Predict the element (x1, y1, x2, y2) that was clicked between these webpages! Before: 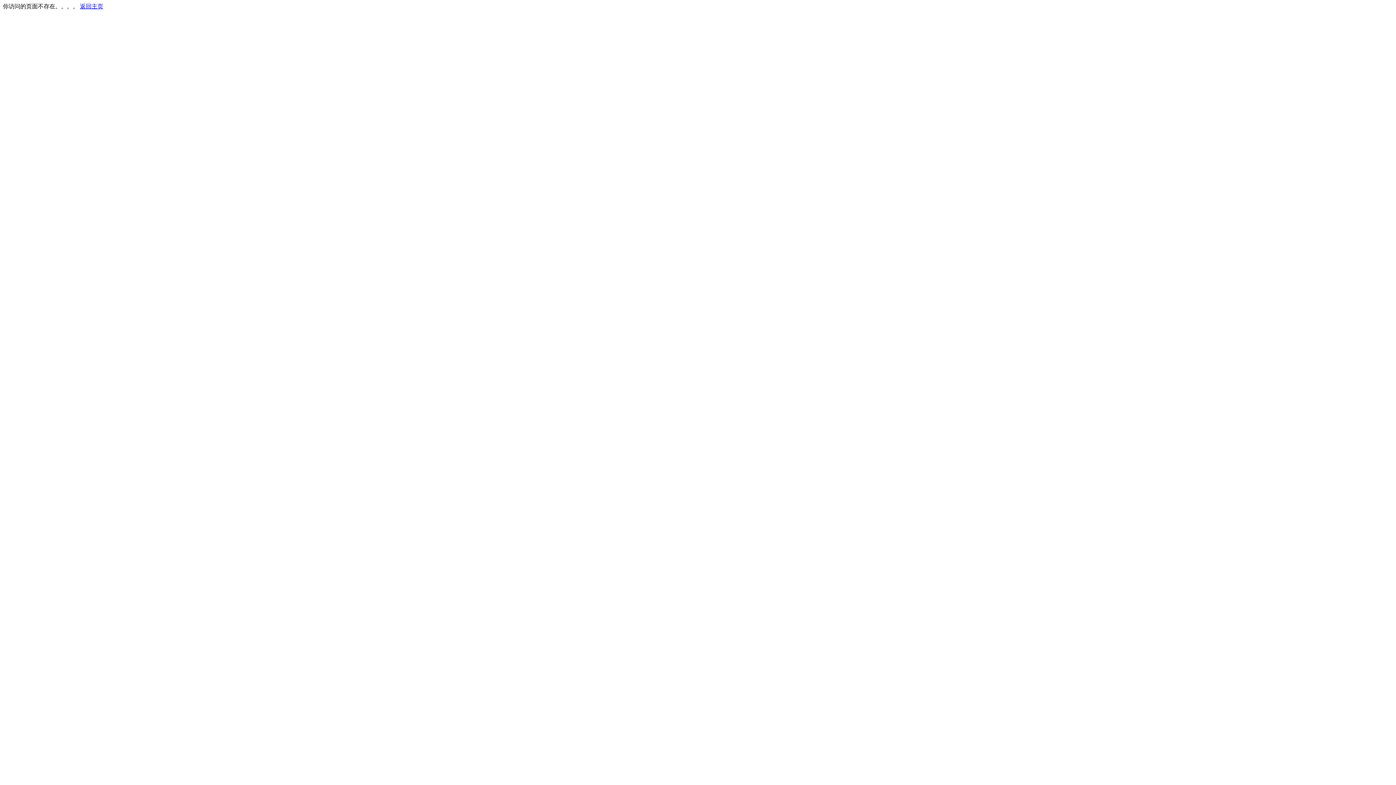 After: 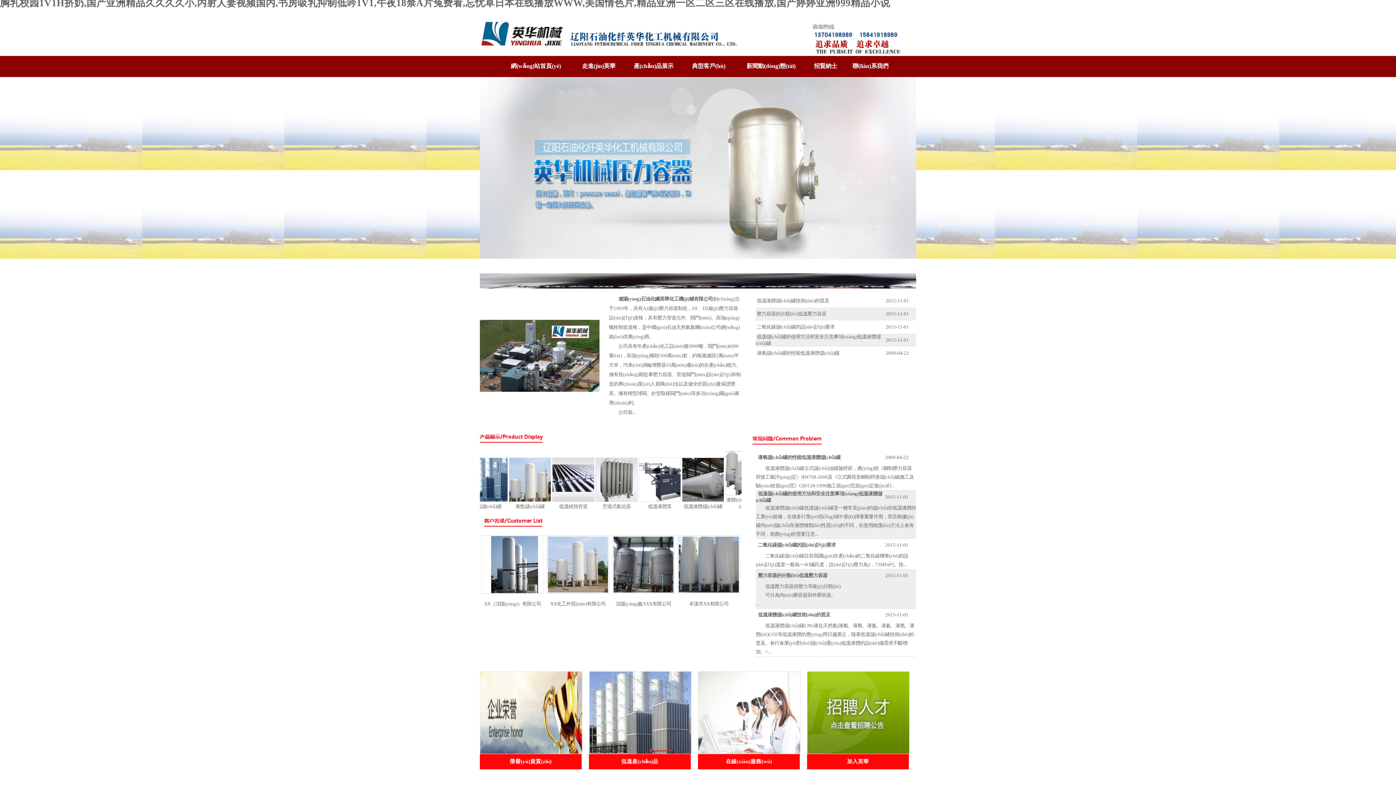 Action: bbox: (80, 3, 103, 9) label: 返回主页